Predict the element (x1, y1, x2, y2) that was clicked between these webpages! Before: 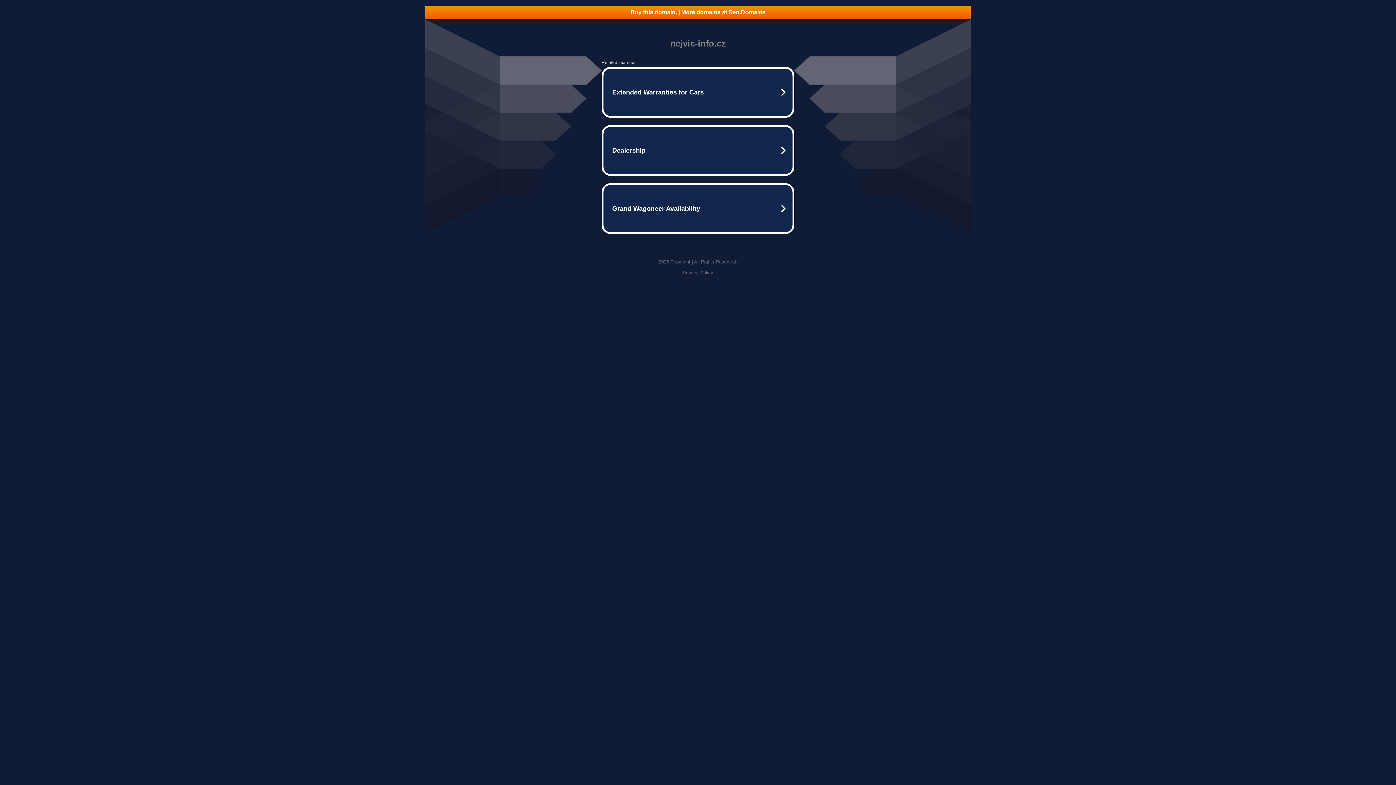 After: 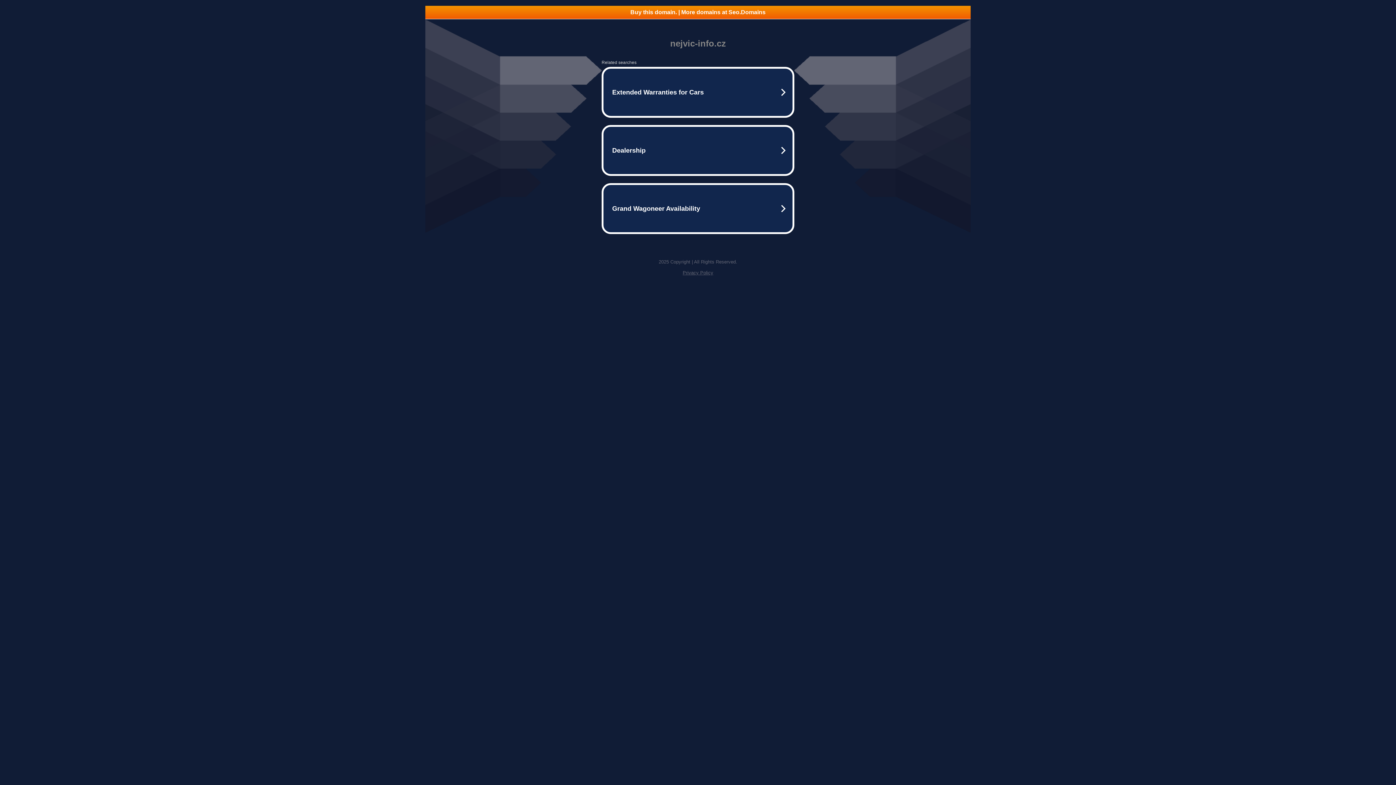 Action: label: Privacy Policy bbox: (682, 270, 713, 275)